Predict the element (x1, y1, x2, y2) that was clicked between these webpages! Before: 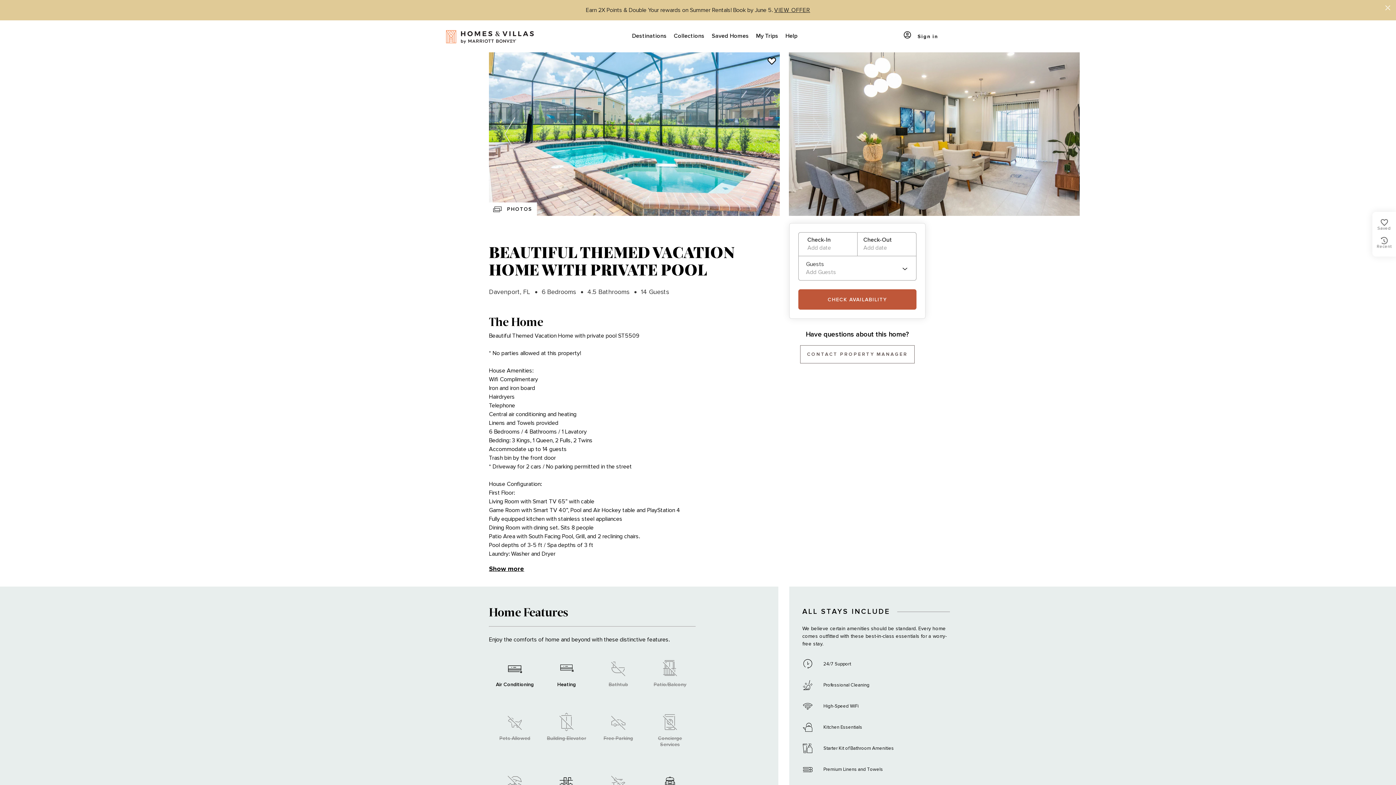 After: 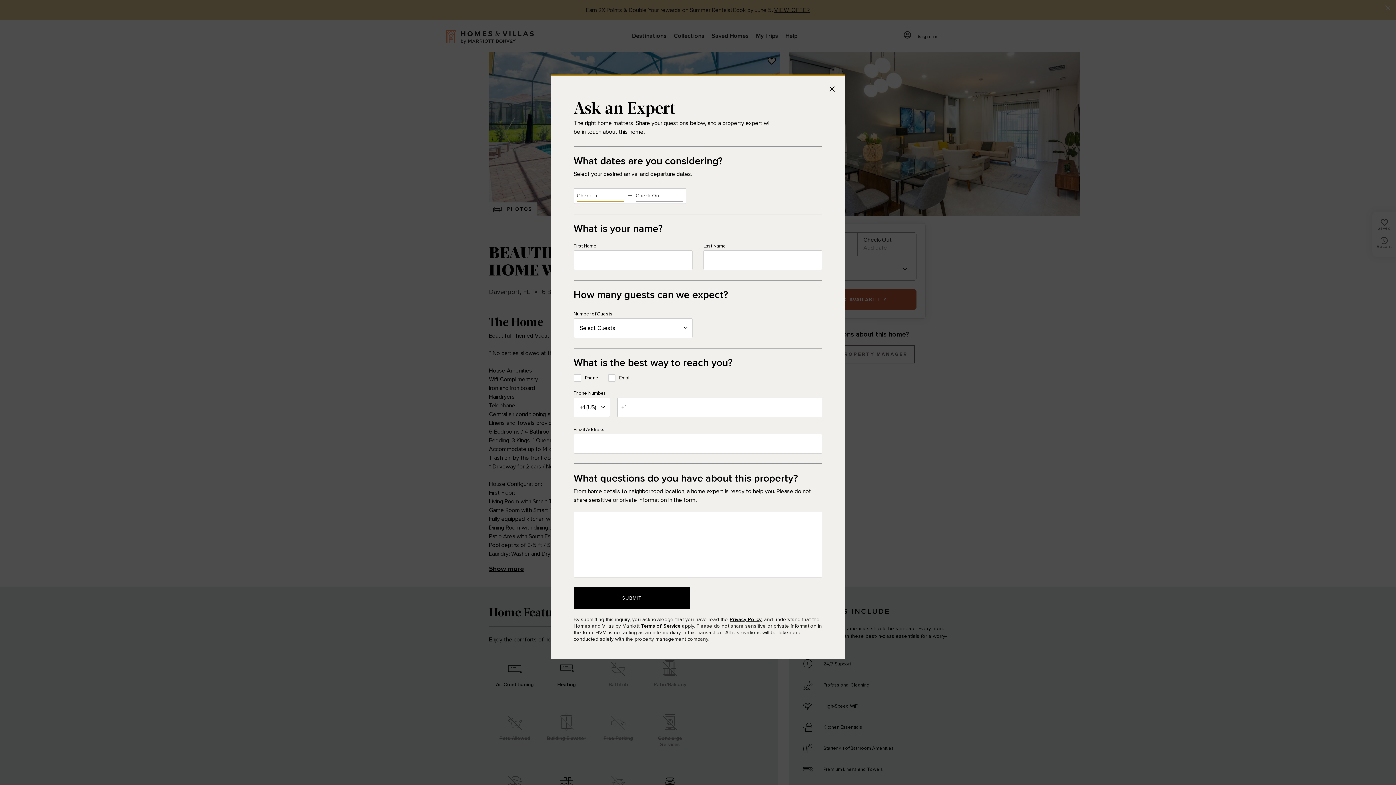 Action: label: CONTACT PROPERTY MANAGER bbox: (800, 345, 914, 363)